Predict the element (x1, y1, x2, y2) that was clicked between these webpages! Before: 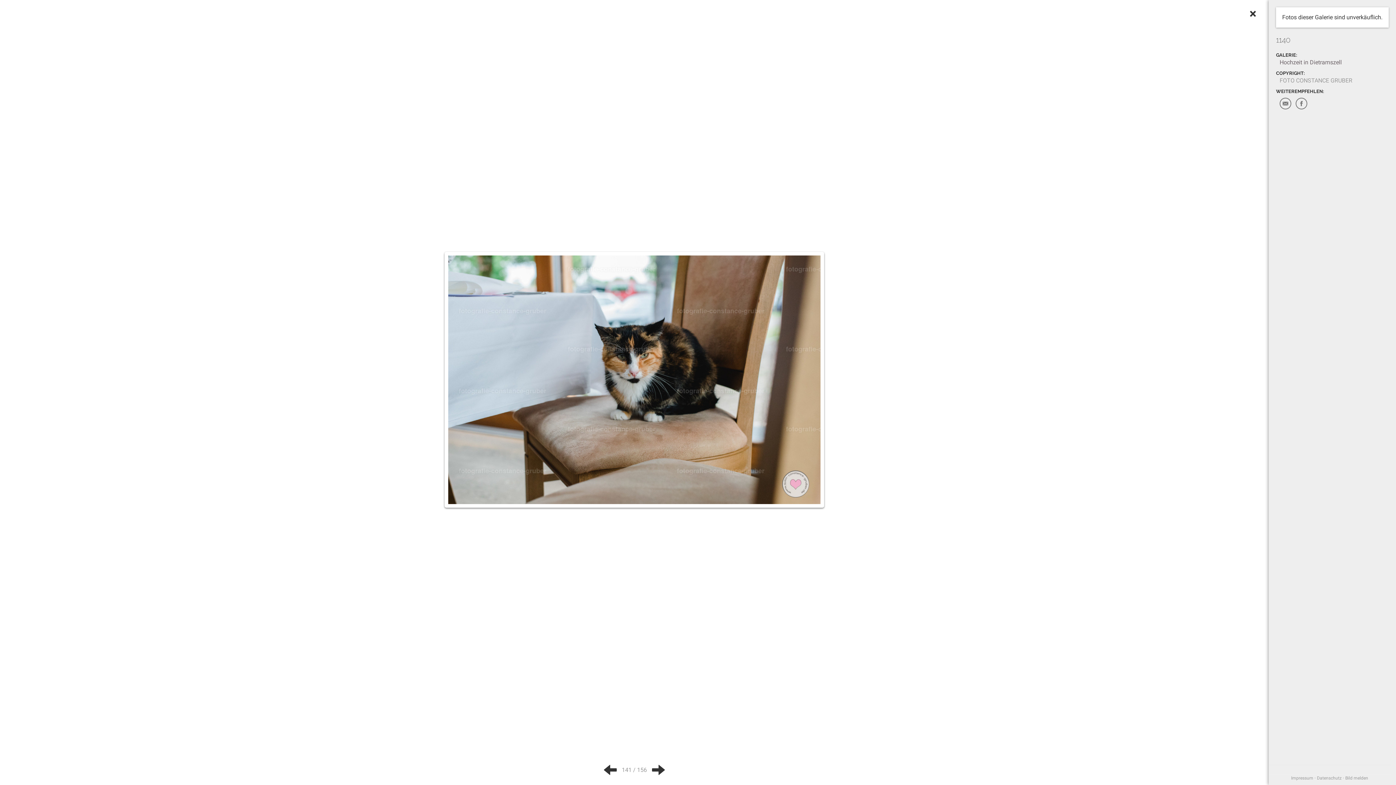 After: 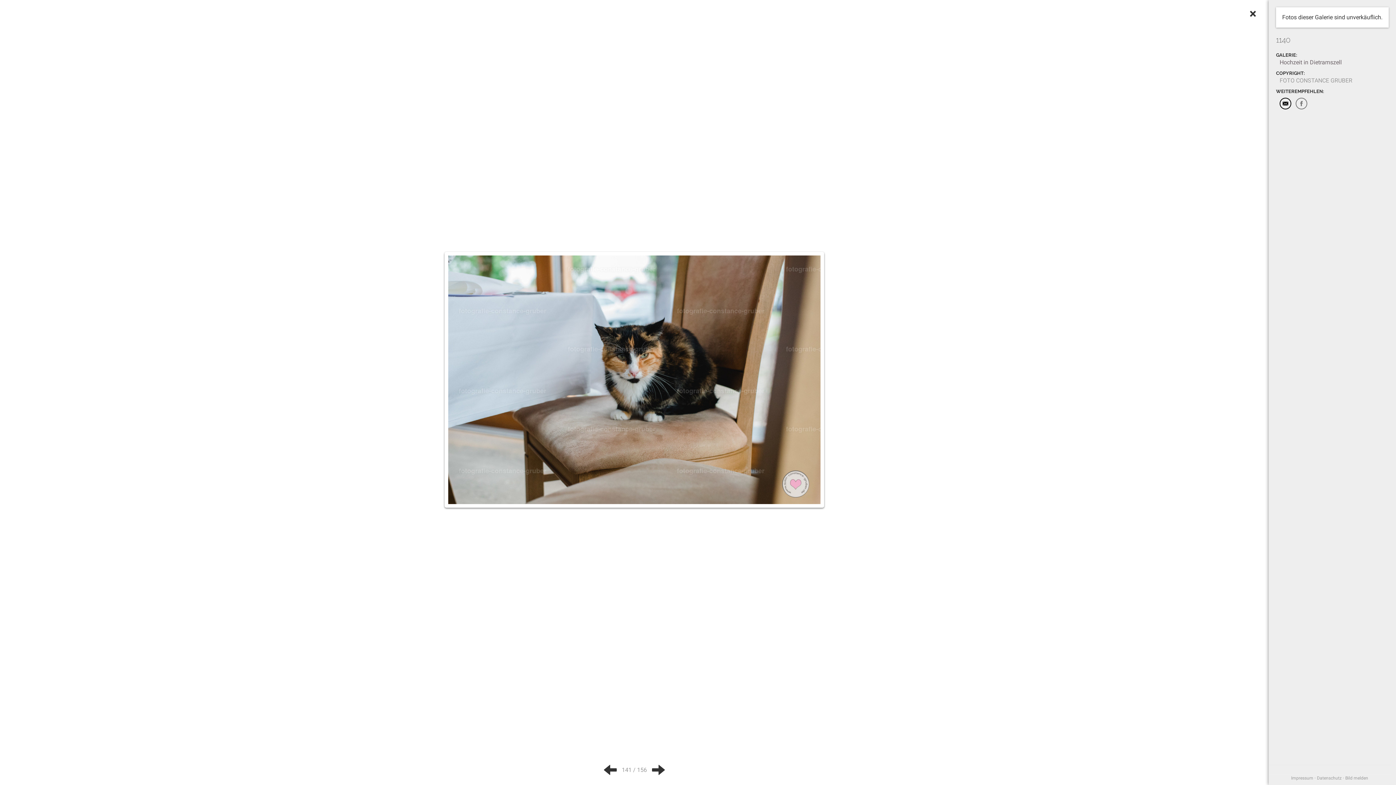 Action: bbox: (1280, 97, 1291, 109)